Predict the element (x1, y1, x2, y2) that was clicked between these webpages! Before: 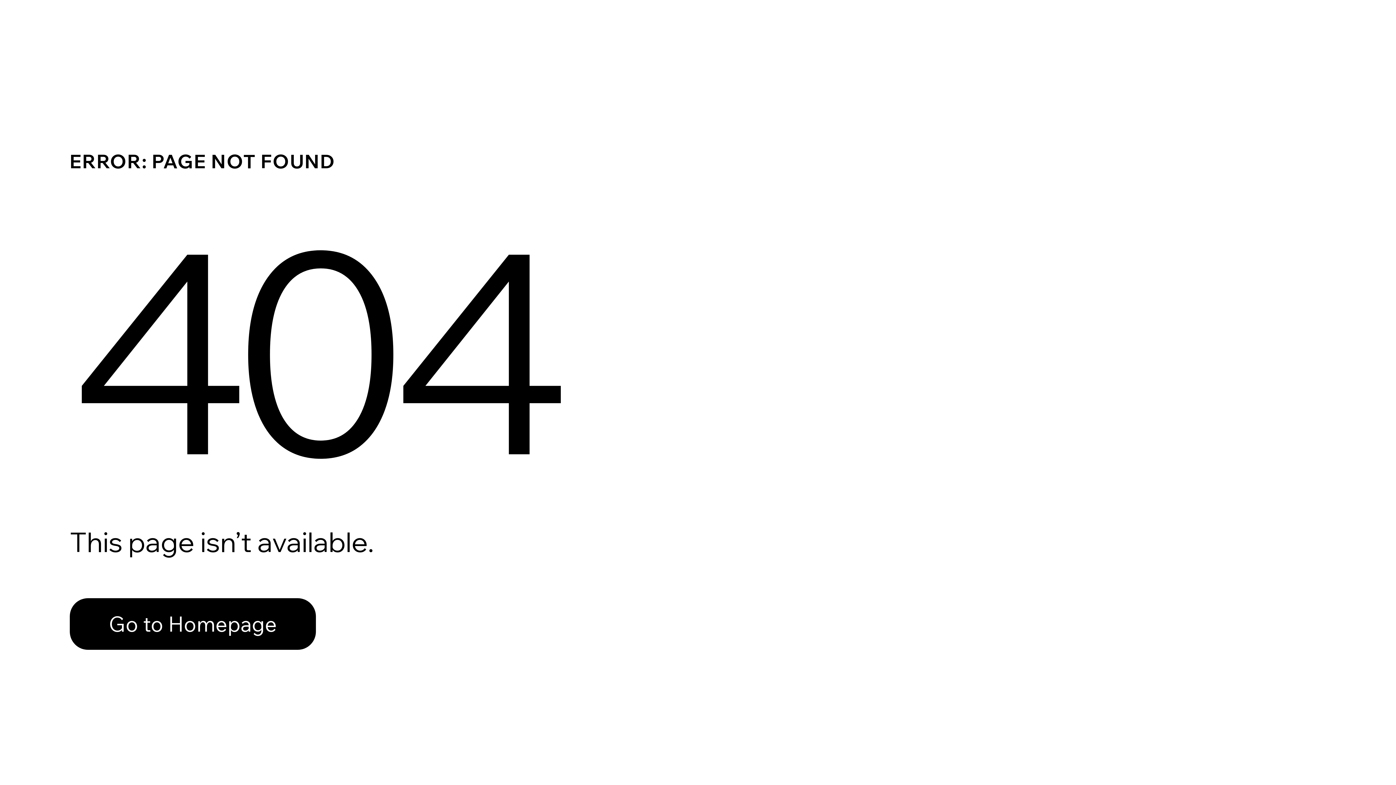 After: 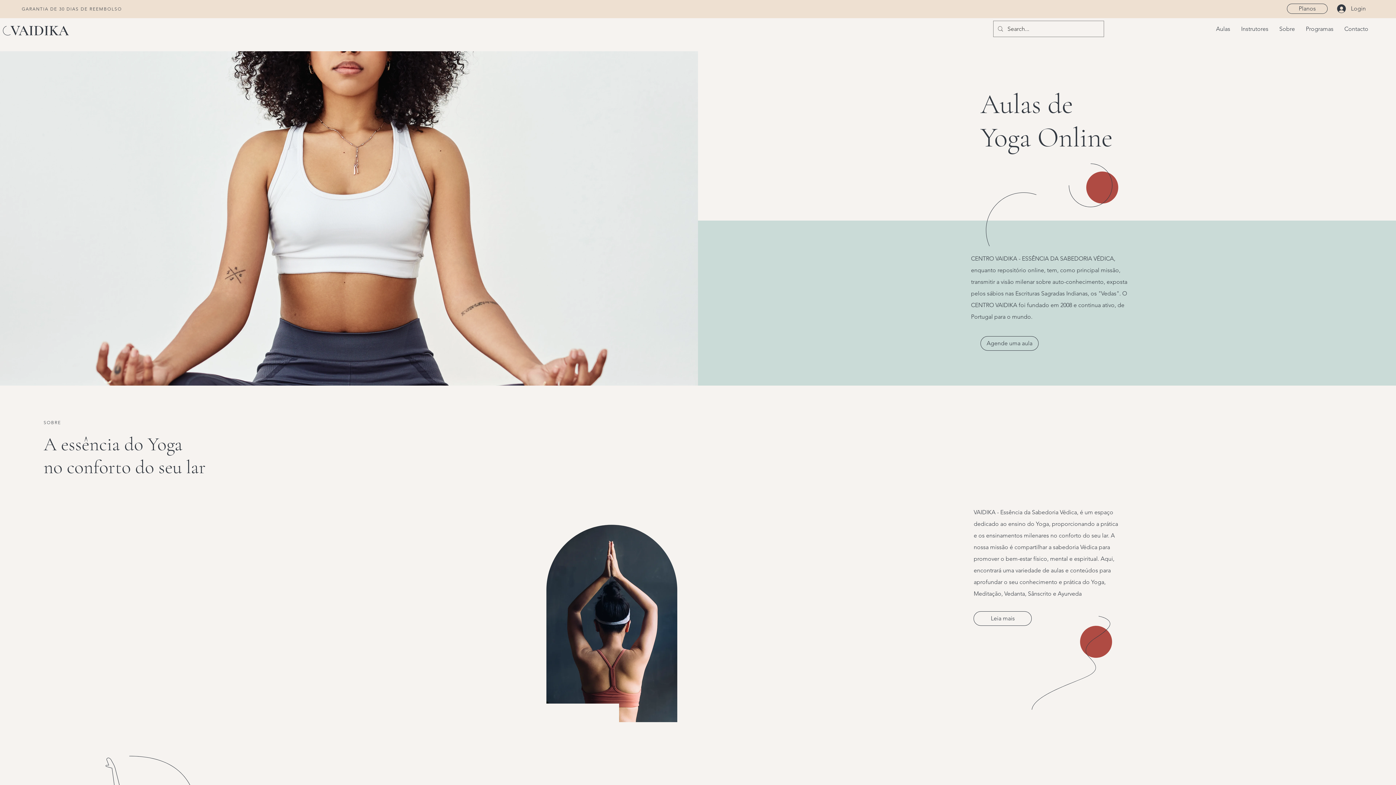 Action: bbox: (69, 582, 768, 659) label: Go to Homepage